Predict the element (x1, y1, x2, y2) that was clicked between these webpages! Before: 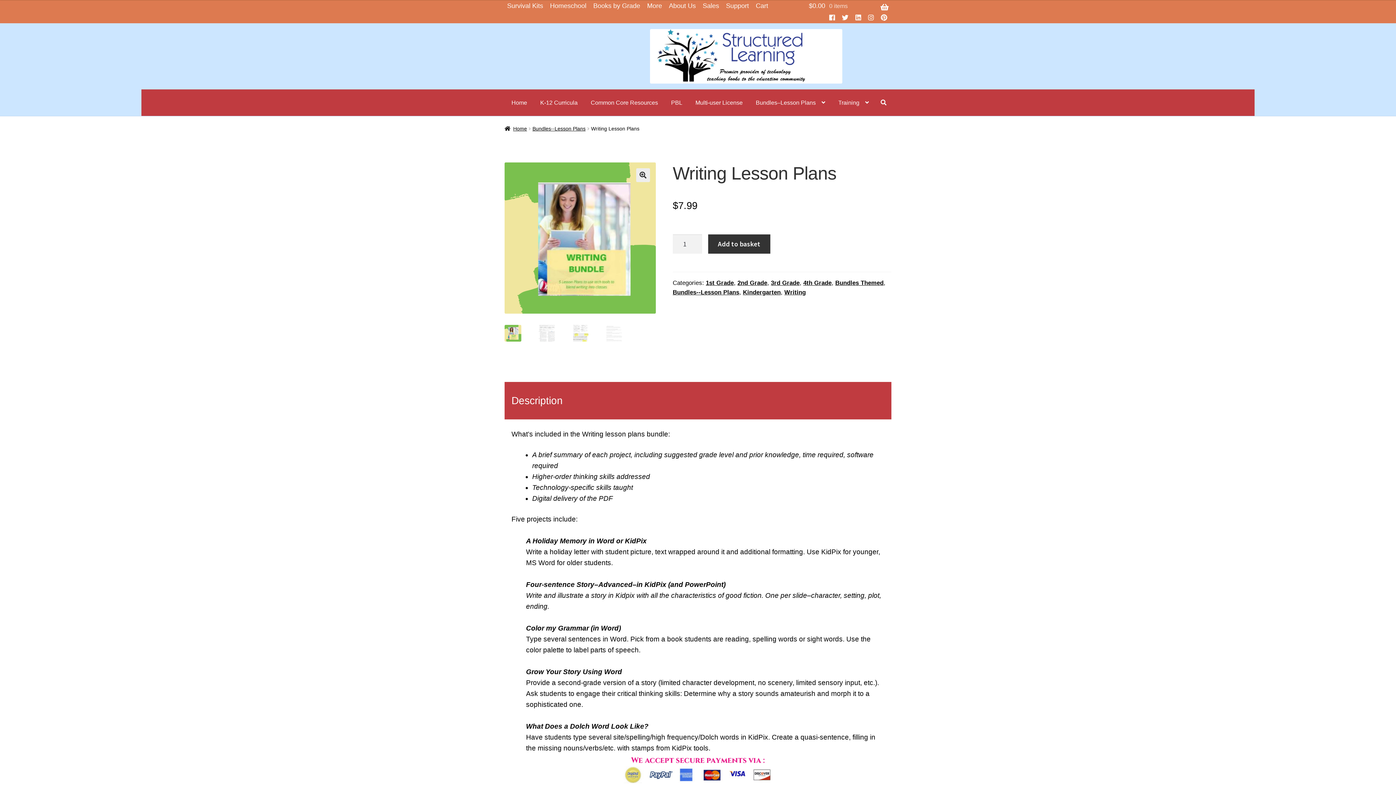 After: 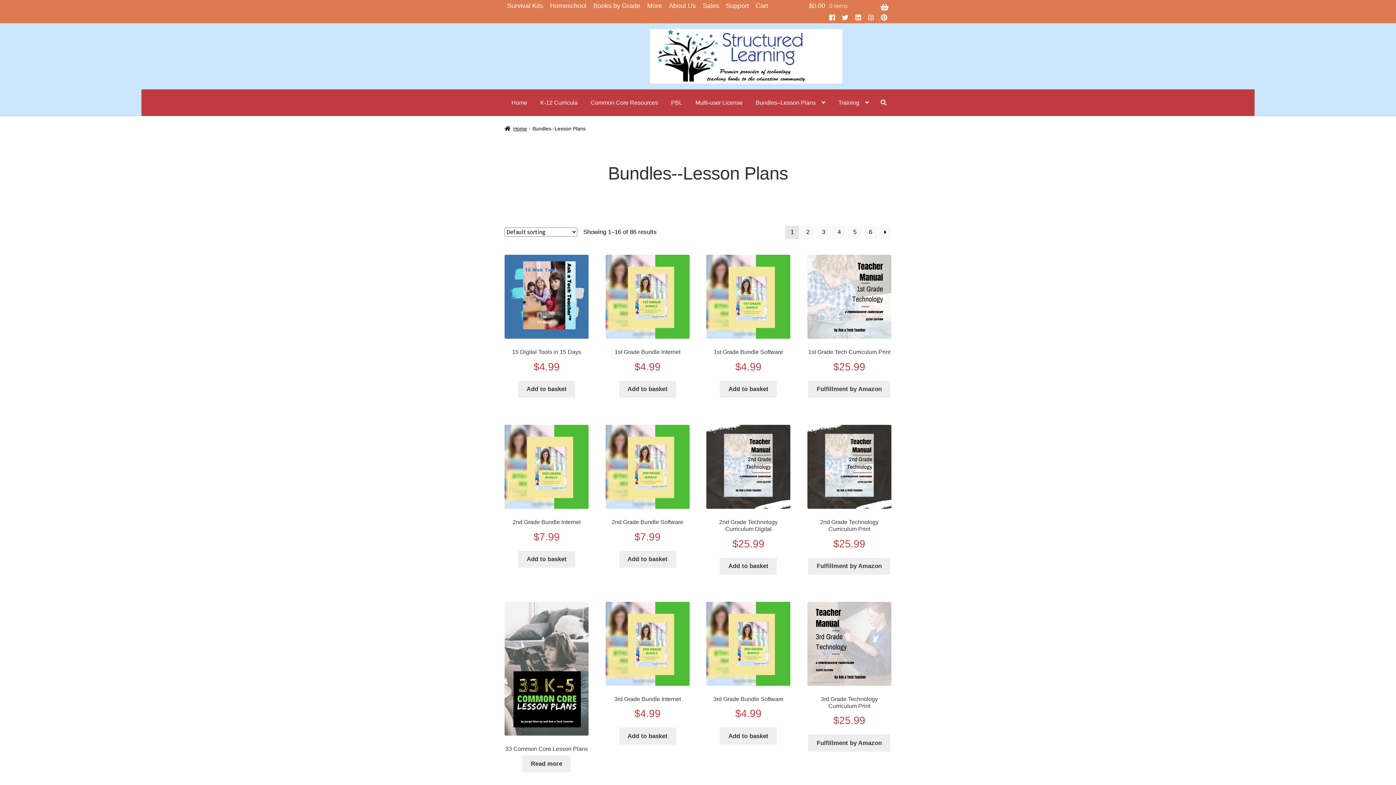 Action: label: Bundles--Lesson Plans bbox: (672, 288, 739, 295)